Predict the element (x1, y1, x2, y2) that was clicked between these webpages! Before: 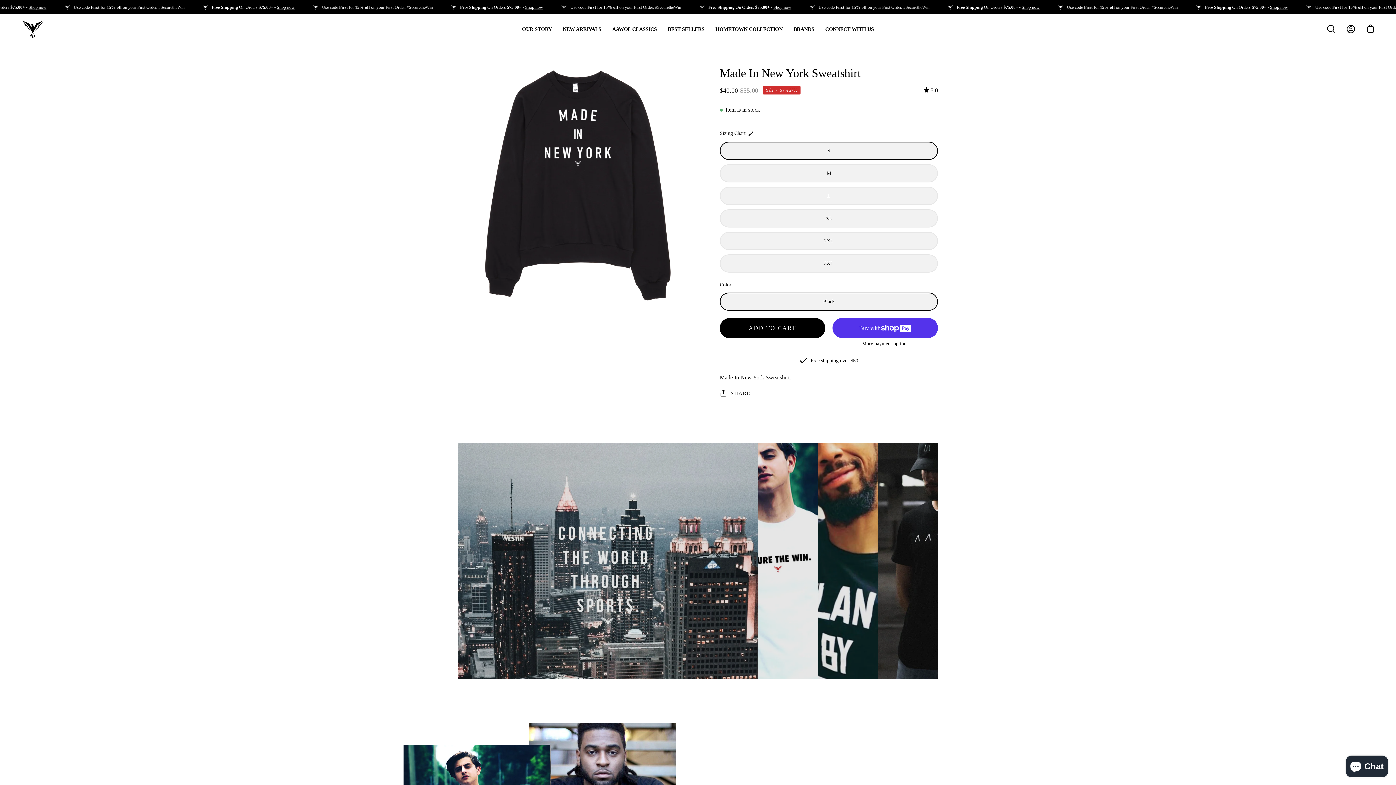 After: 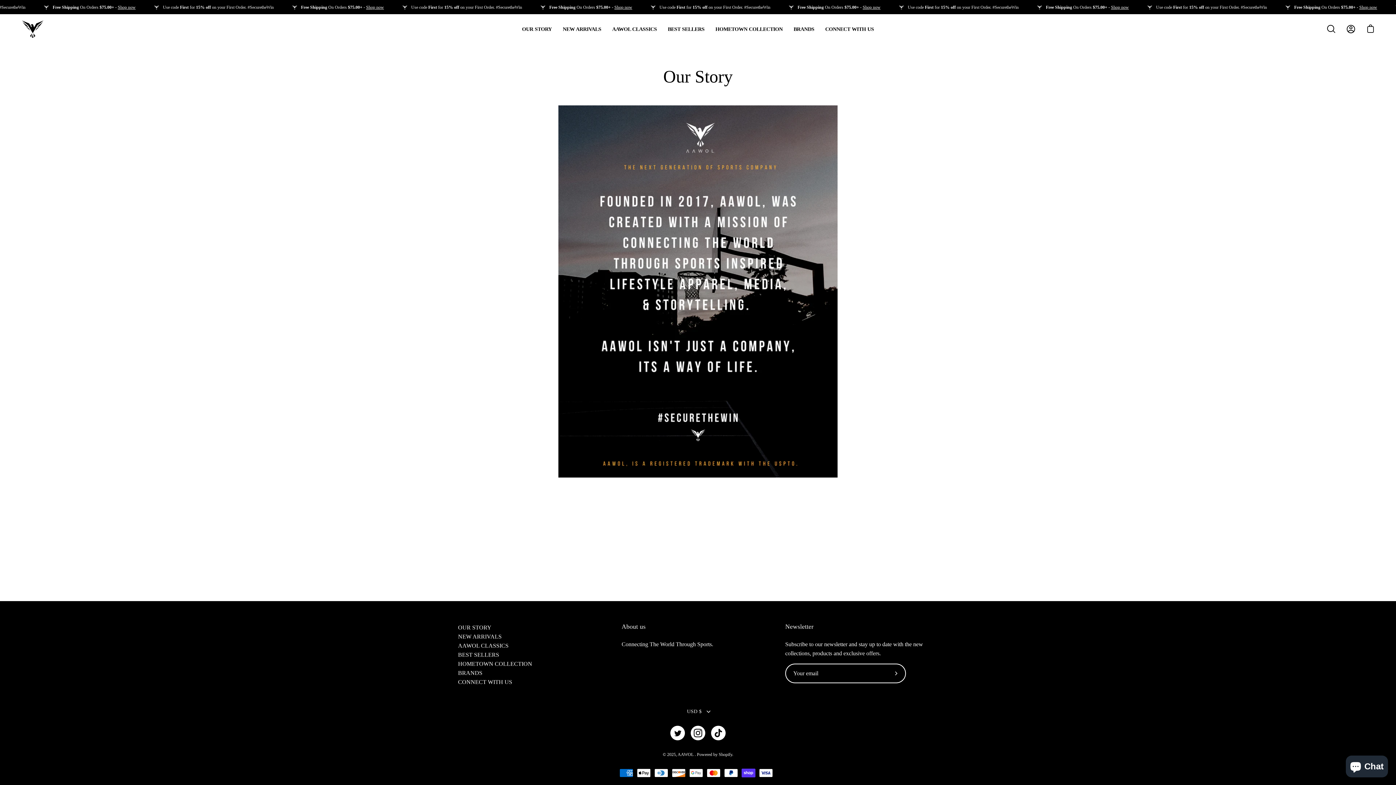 Action: bbox: (516, 19, 557, 38) label: OUR STORY